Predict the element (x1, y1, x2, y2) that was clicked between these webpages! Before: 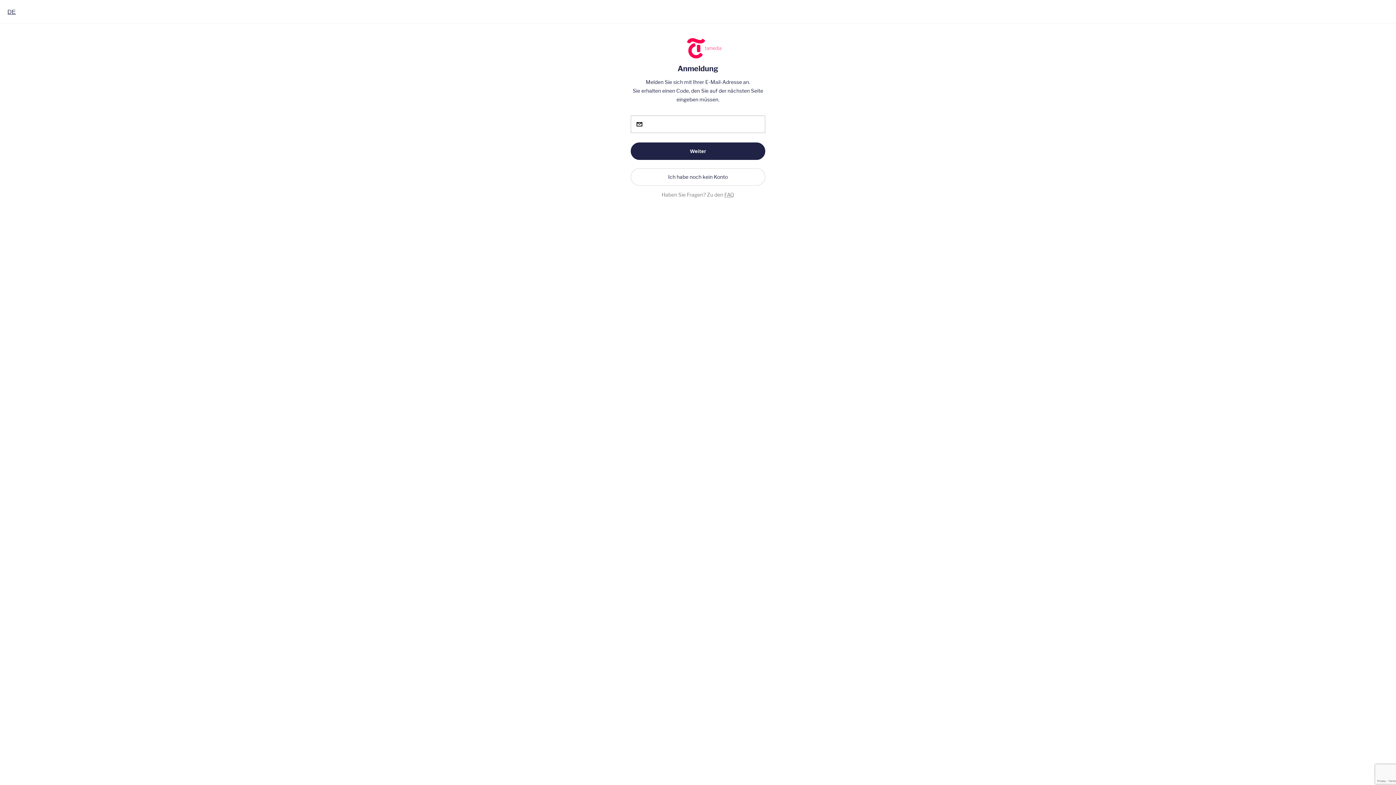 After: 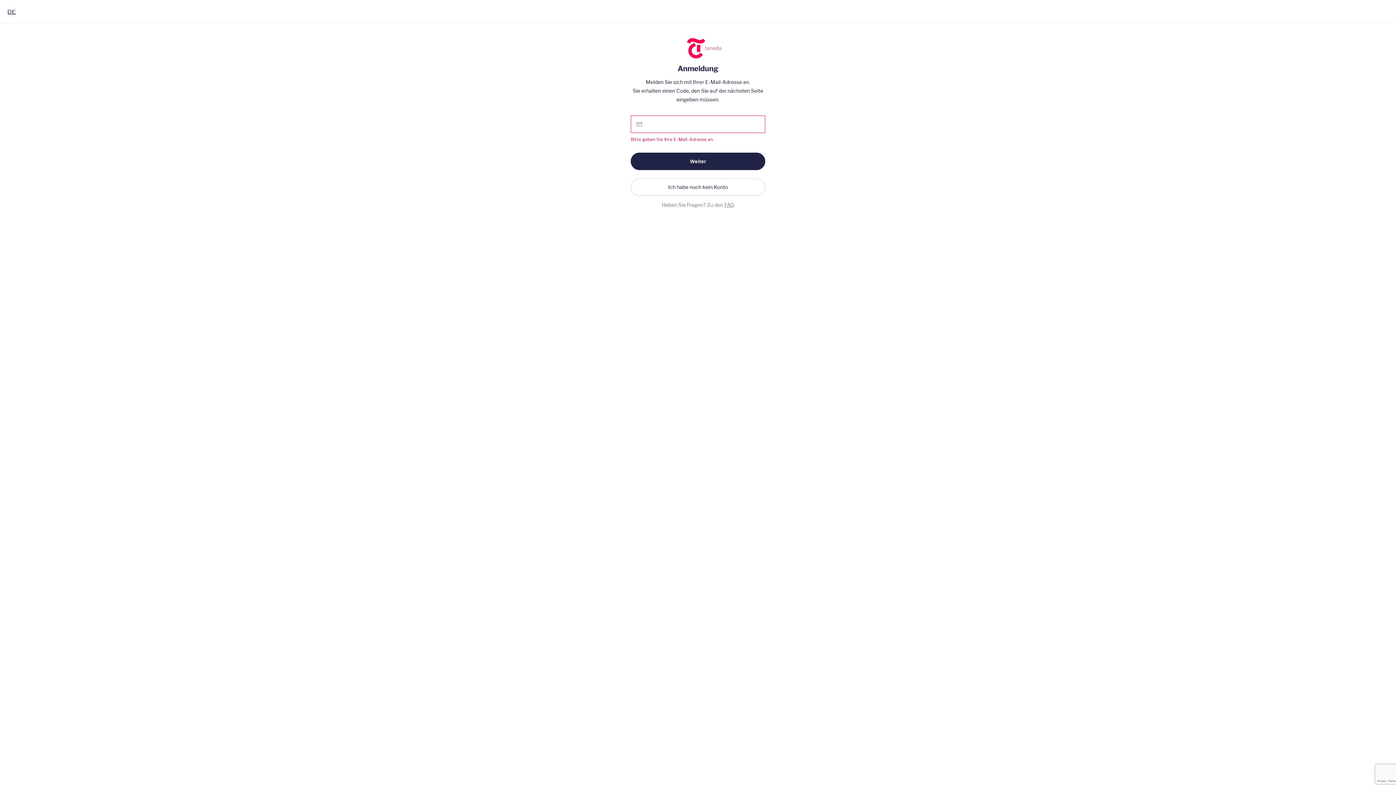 Action: label: Weiter bbox: (630, 142, 765, 160)